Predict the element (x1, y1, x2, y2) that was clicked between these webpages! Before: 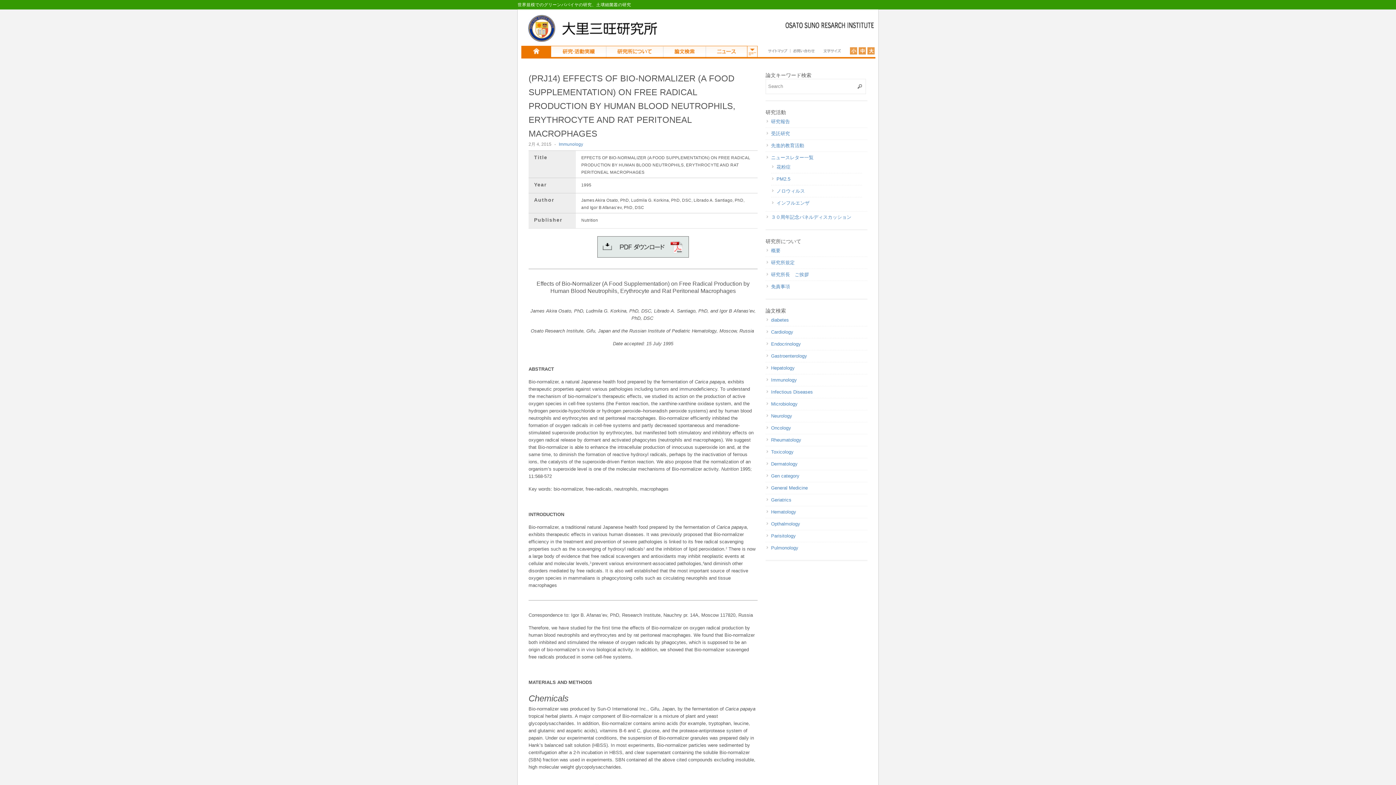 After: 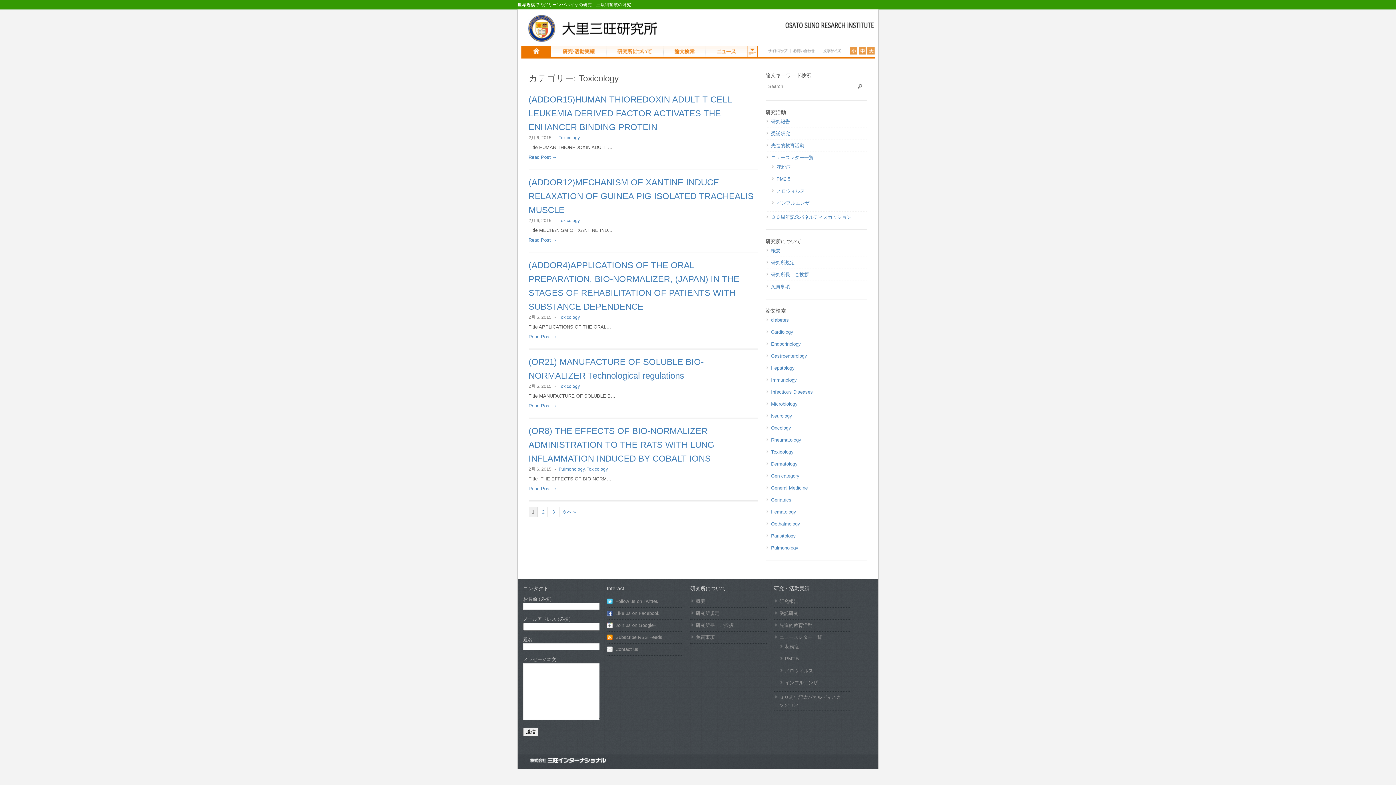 Action: label: Toxicology bbox: (771, 449, 793, 454)